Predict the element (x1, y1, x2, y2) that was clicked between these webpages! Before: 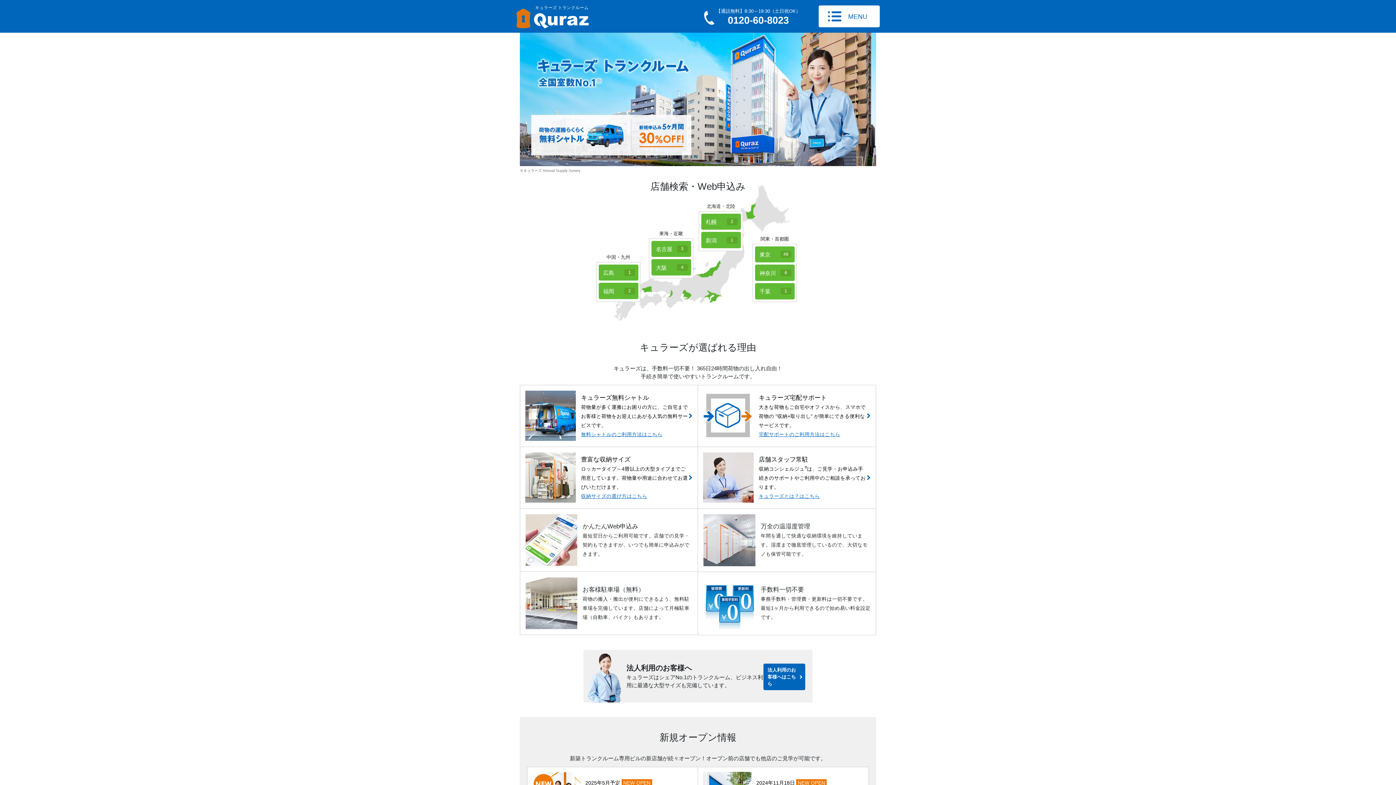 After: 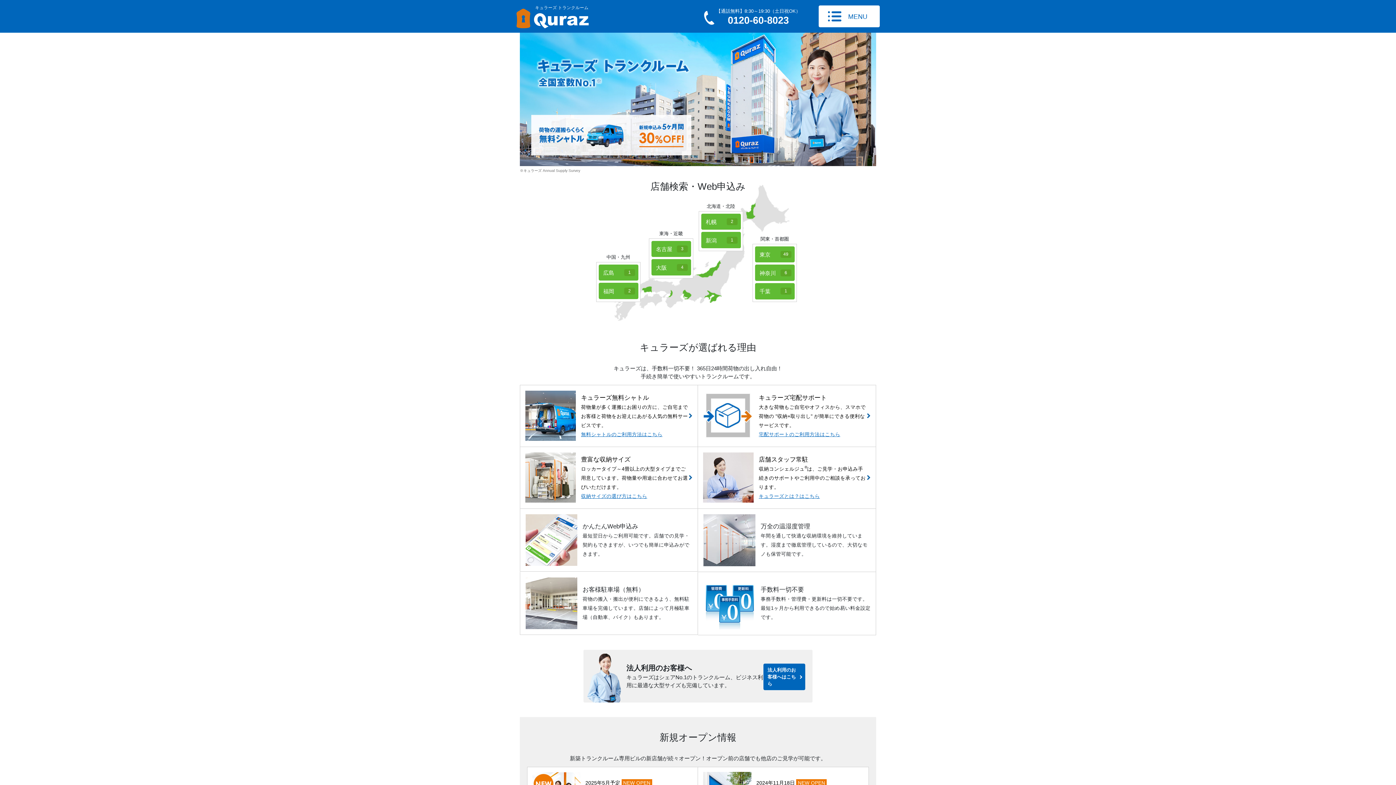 Action: bbox: (516, 15, 589, 20)